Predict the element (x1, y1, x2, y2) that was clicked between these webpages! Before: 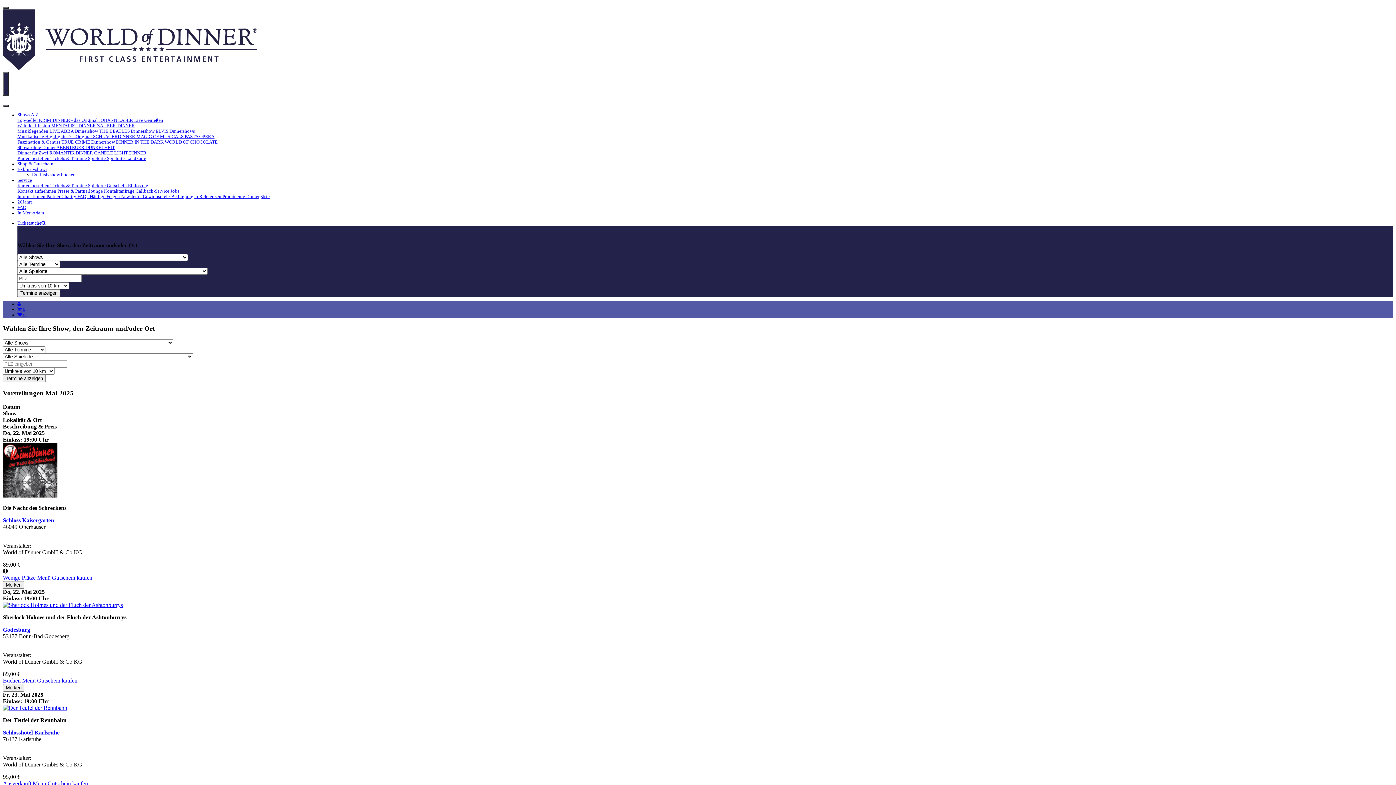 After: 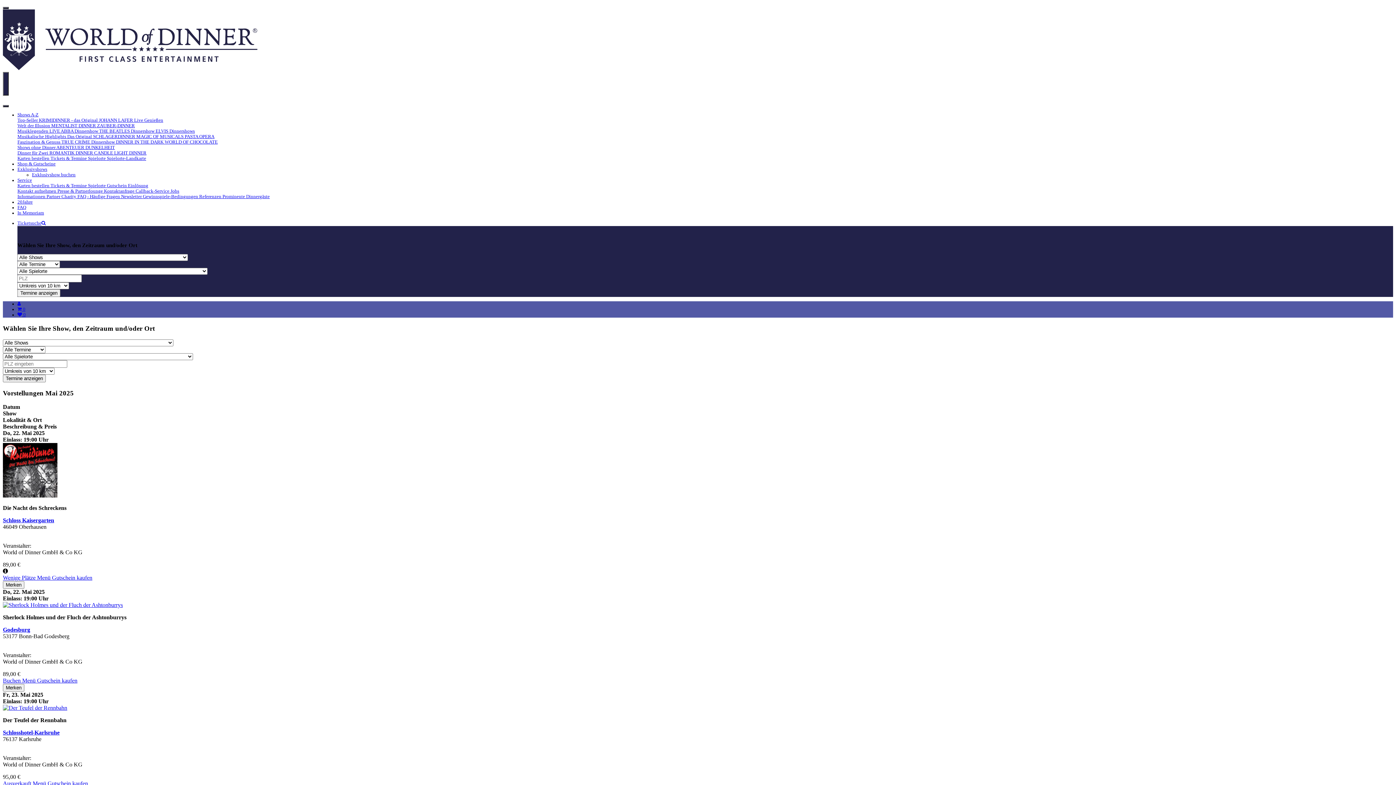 Action: bbox: (17, 183, 50, 188) label: Karten bestellen 